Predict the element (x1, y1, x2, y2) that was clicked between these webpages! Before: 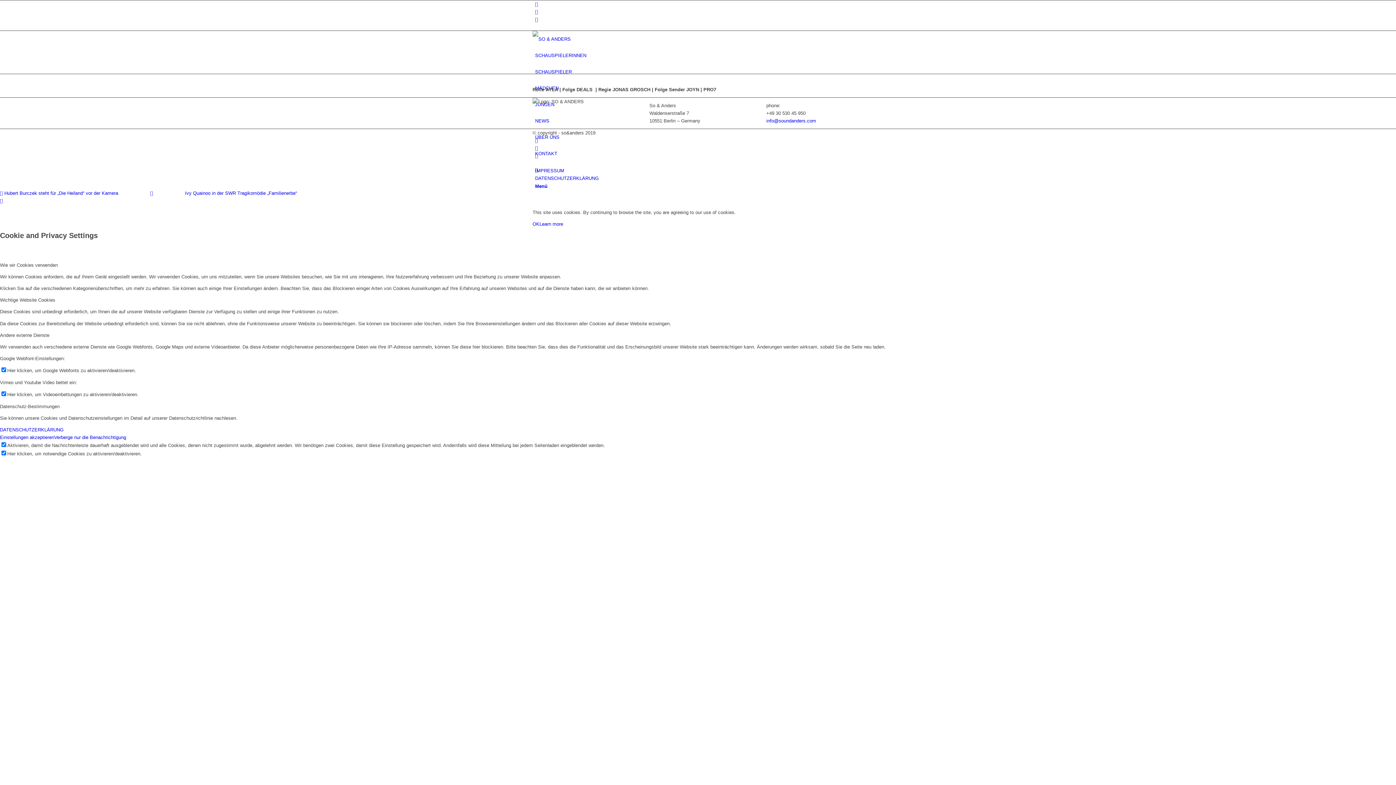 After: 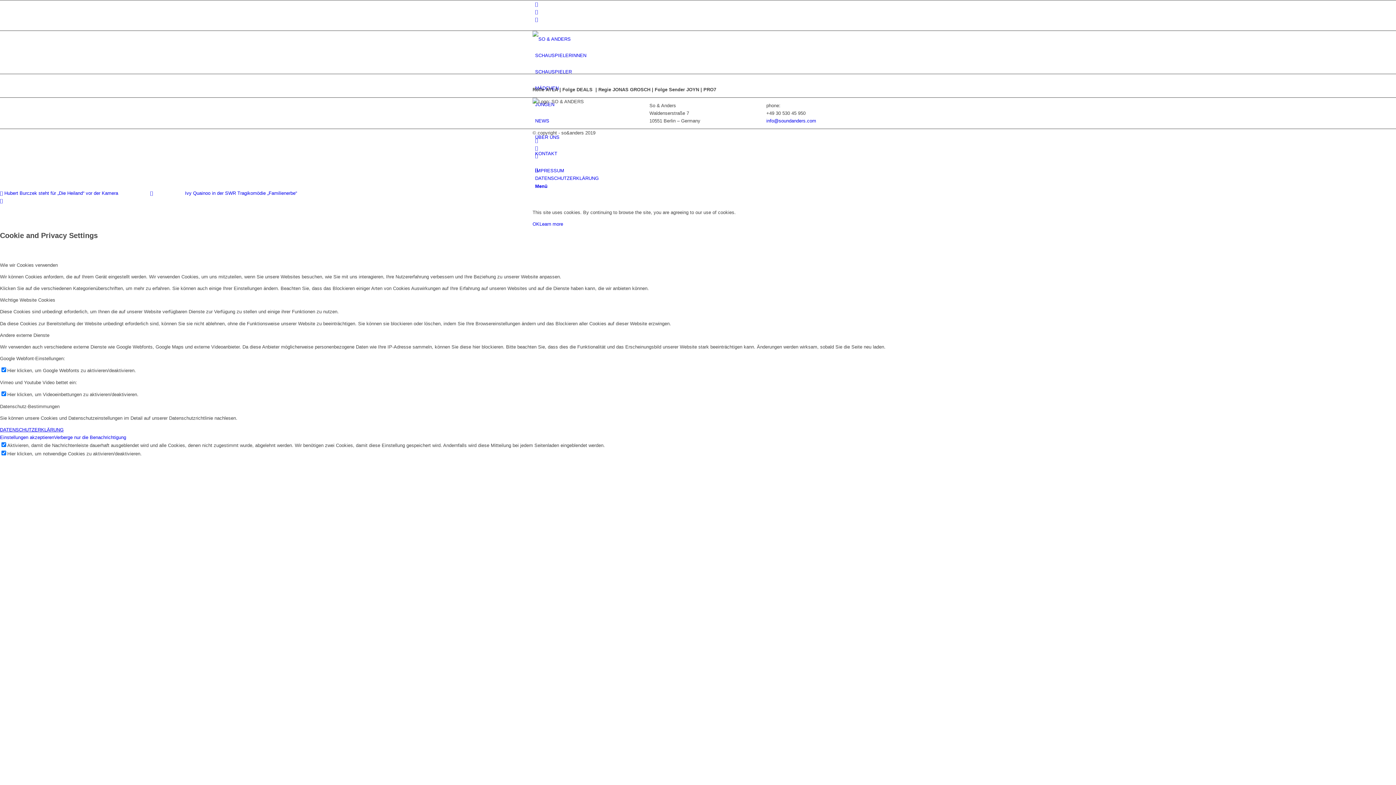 Action: bbox: (0, 427, 63, 432) label: DATENSCHUTZERKLÄRUNG